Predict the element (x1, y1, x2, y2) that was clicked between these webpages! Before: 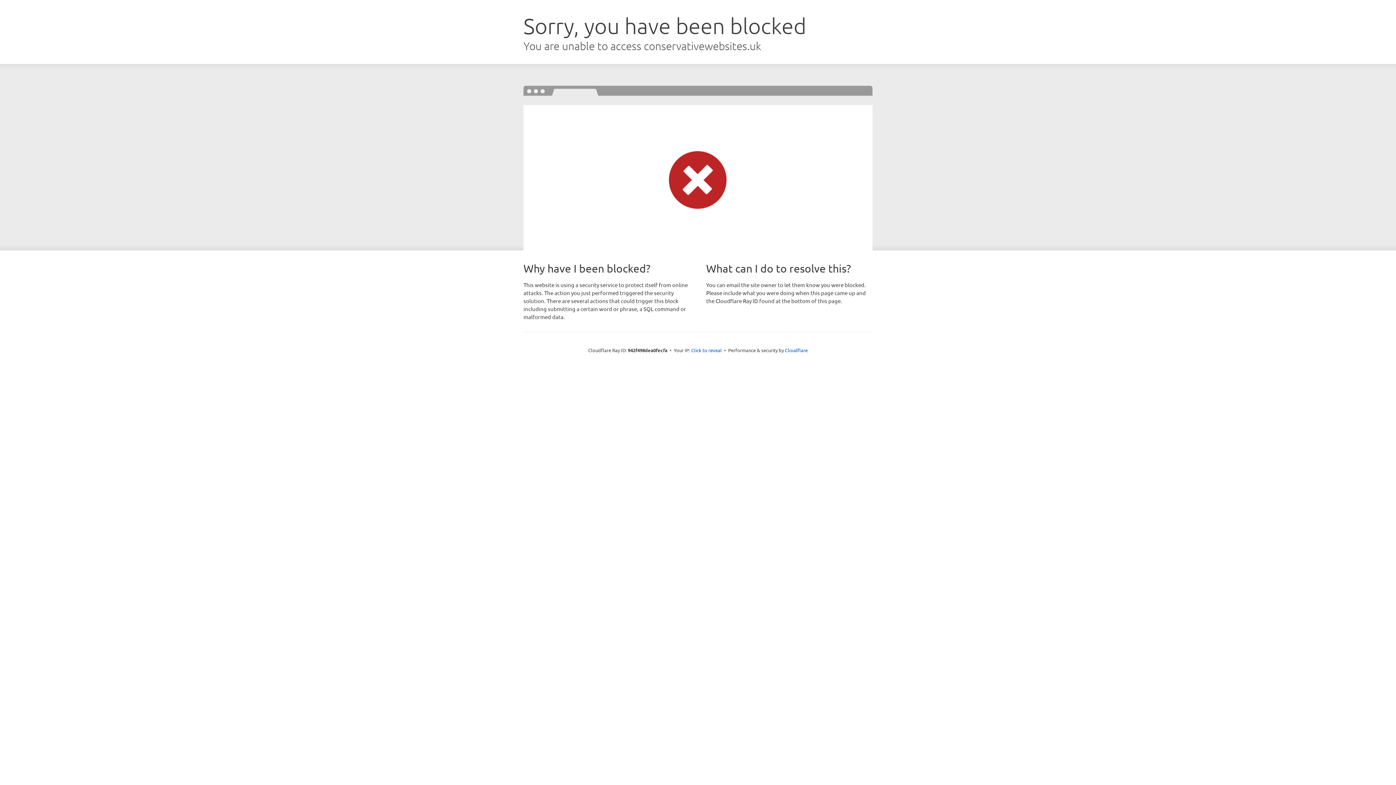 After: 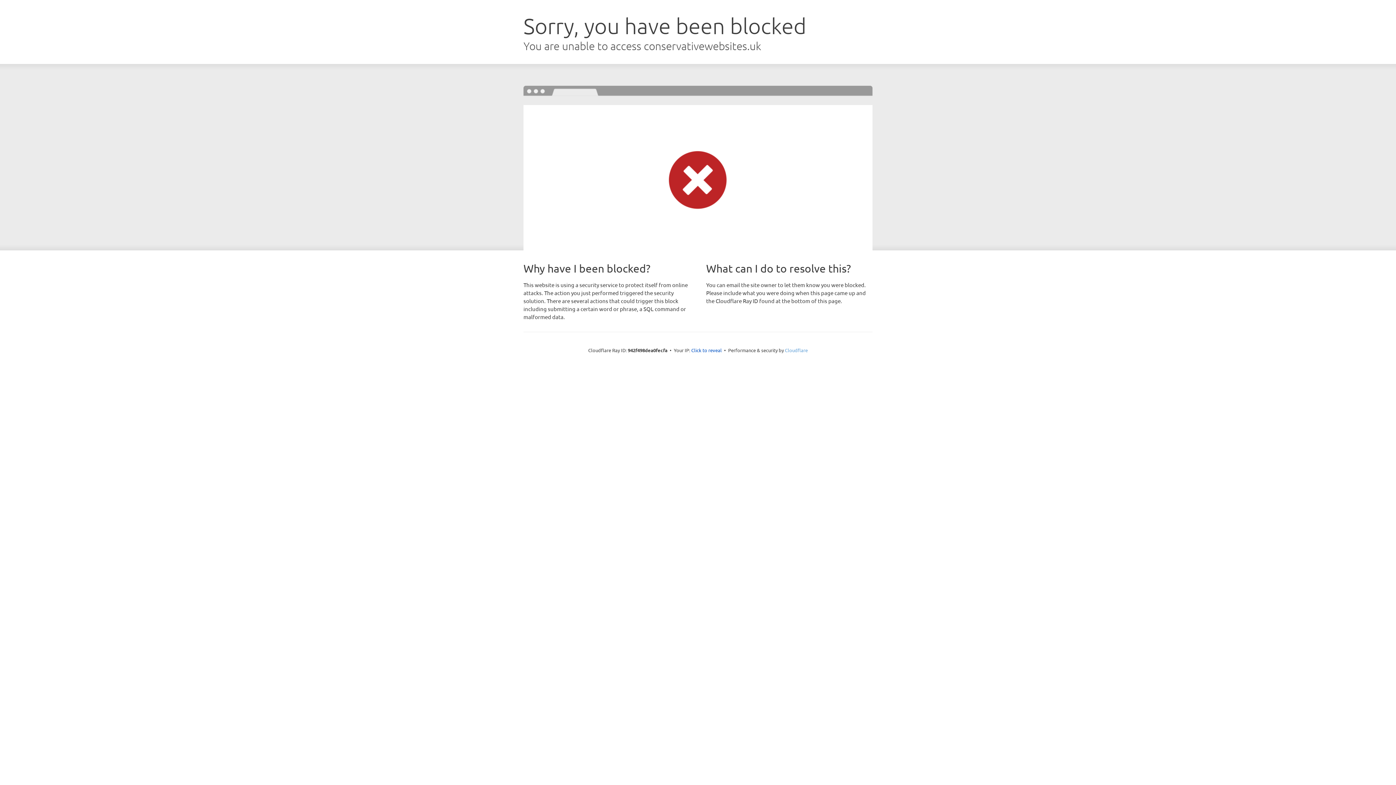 Action: label: Cloudflare bbox: (785, 347, 808, 353)